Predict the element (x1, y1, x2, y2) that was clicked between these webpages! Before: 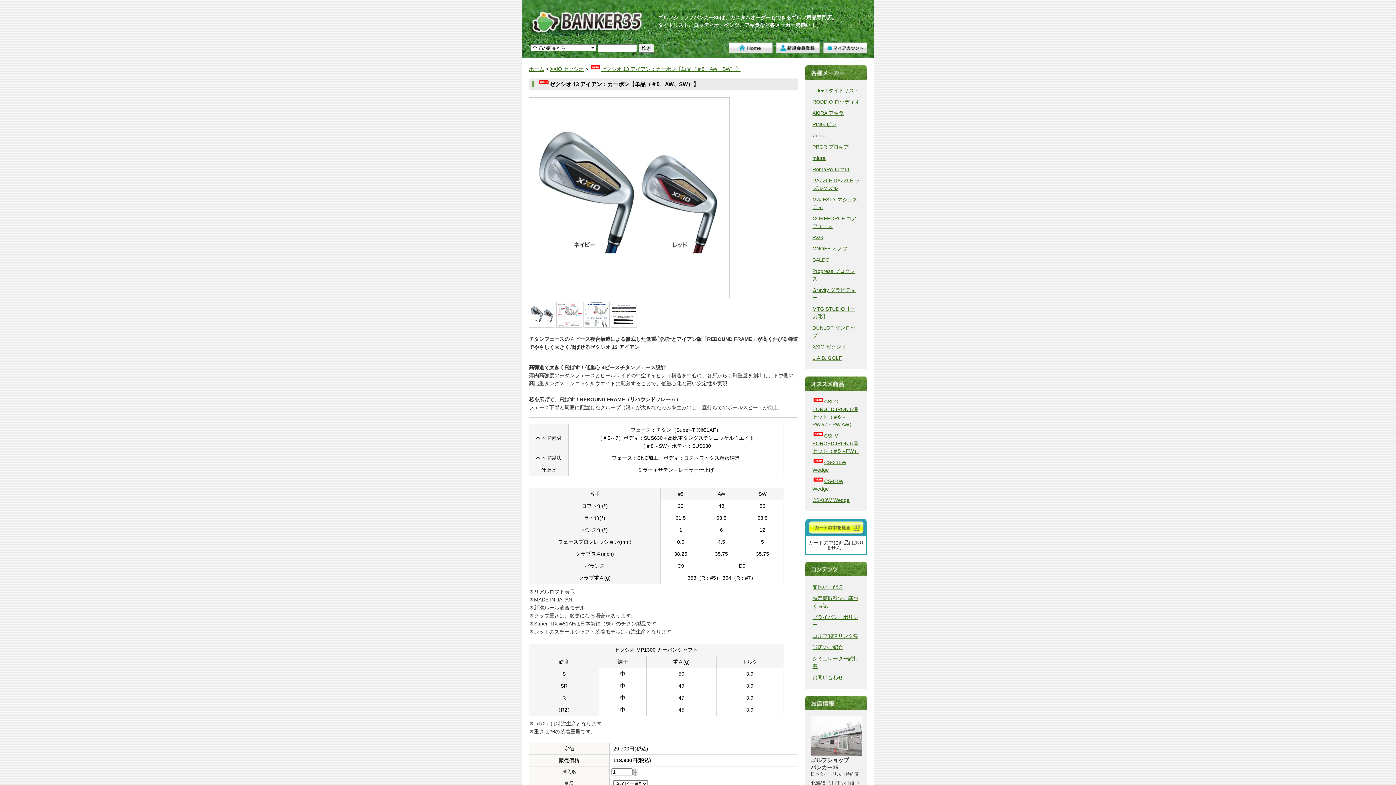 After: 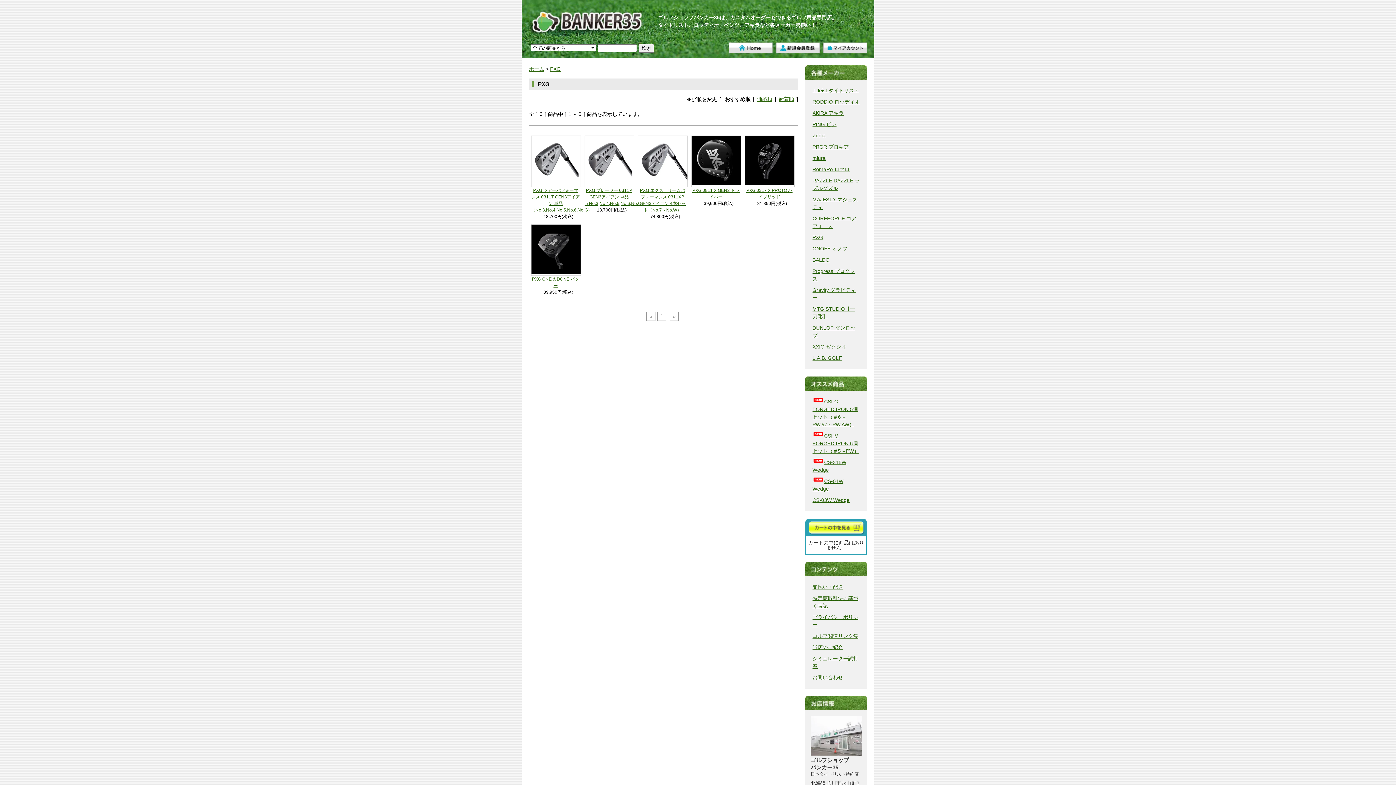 Action: label: PXG bbox: (812, 234, 823, 240)